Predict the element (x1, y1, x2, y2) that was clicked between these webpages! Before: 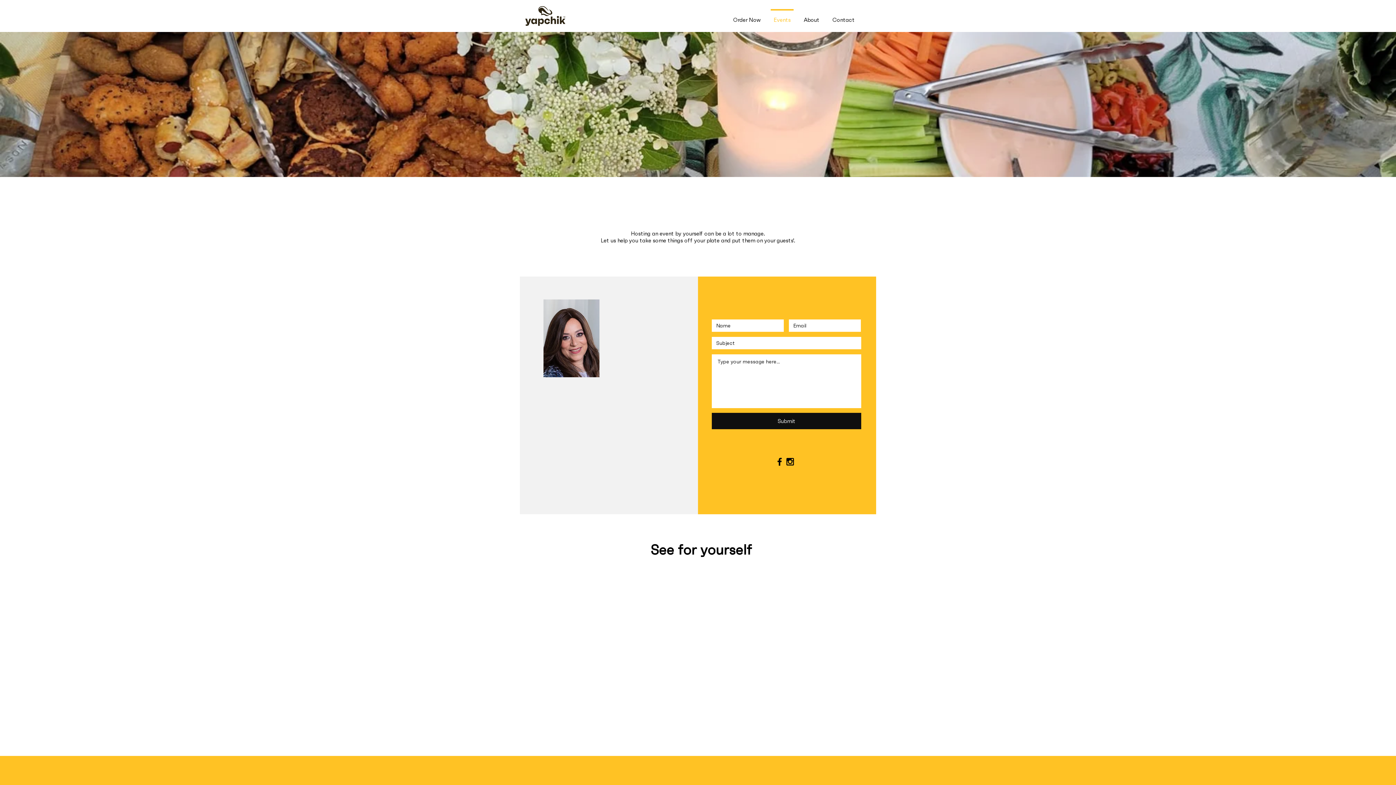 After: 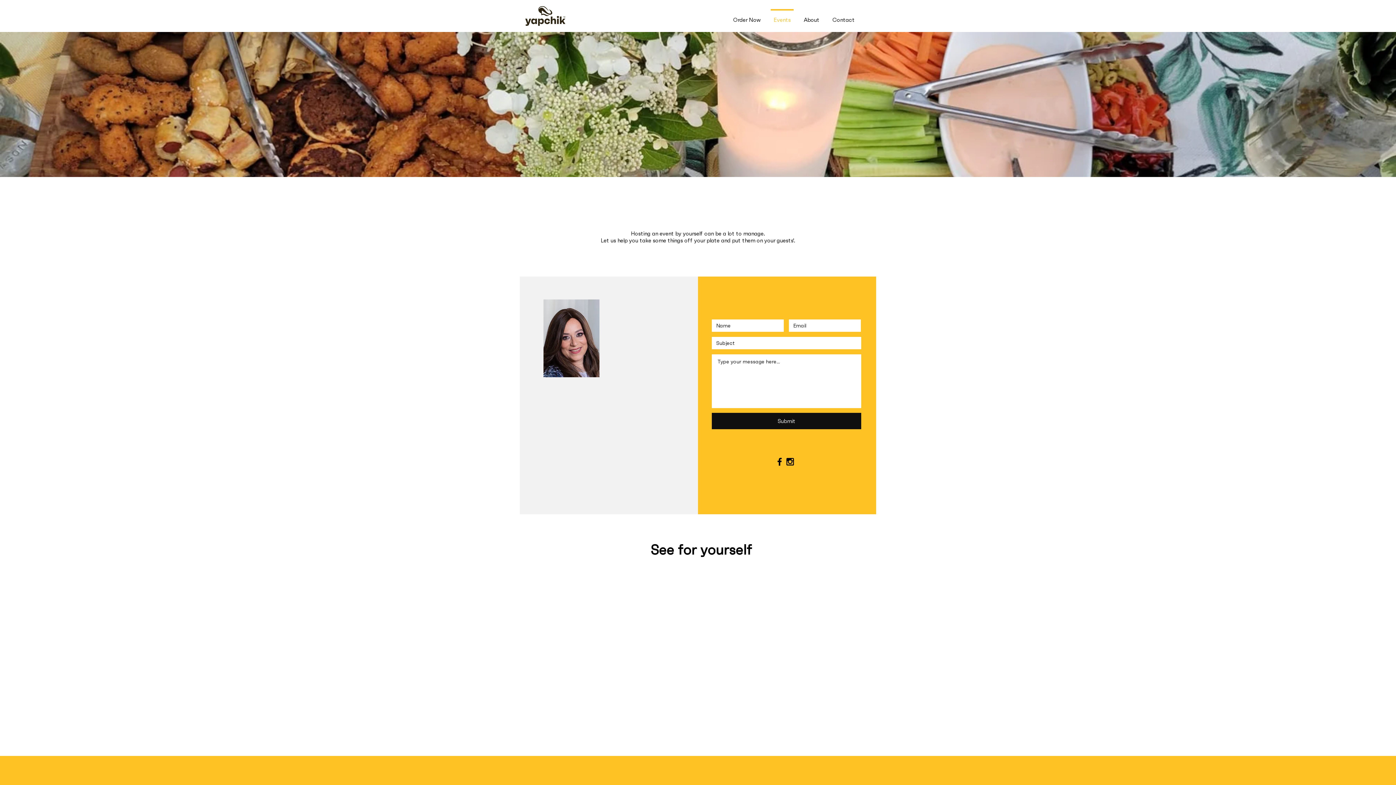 Action: bbox: (637, 370, 678, 377) label: 732-966-6689